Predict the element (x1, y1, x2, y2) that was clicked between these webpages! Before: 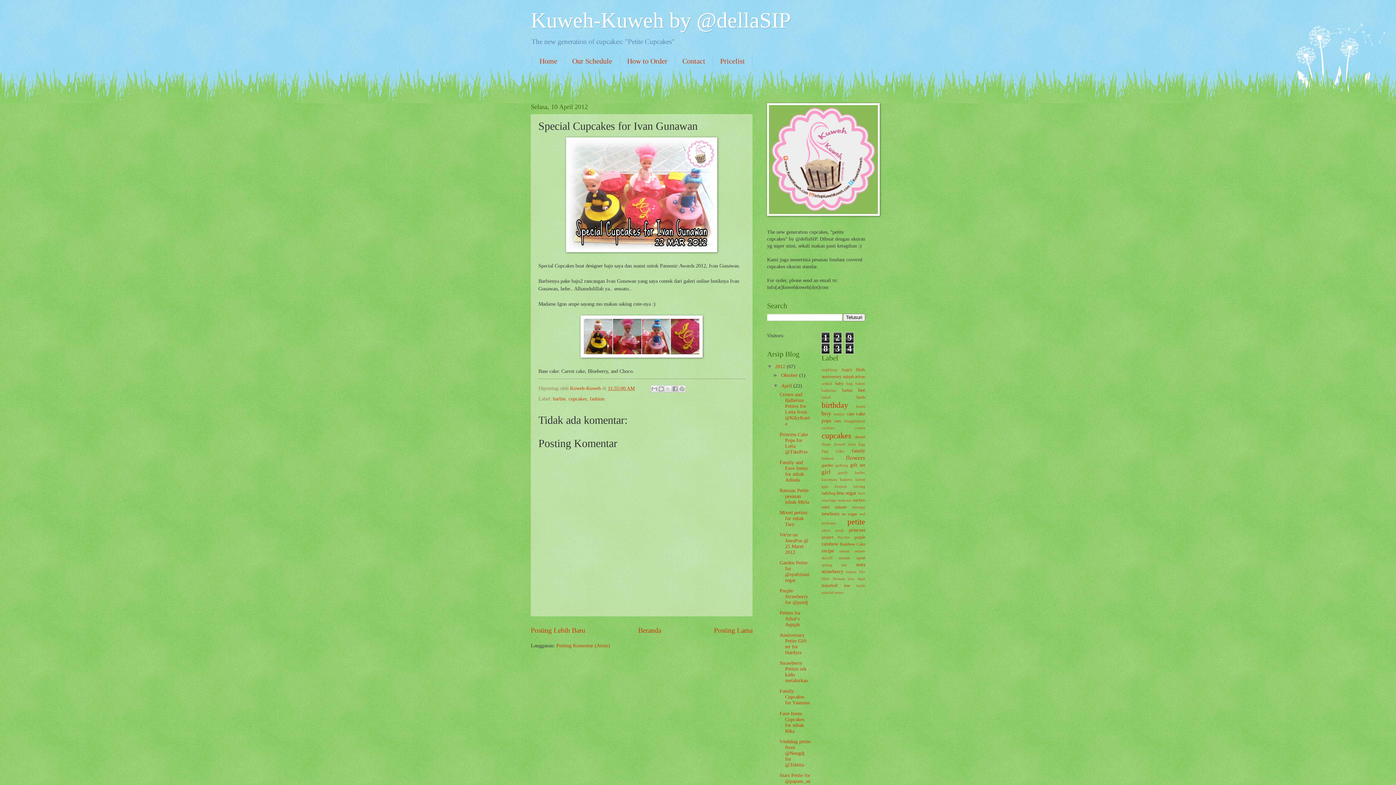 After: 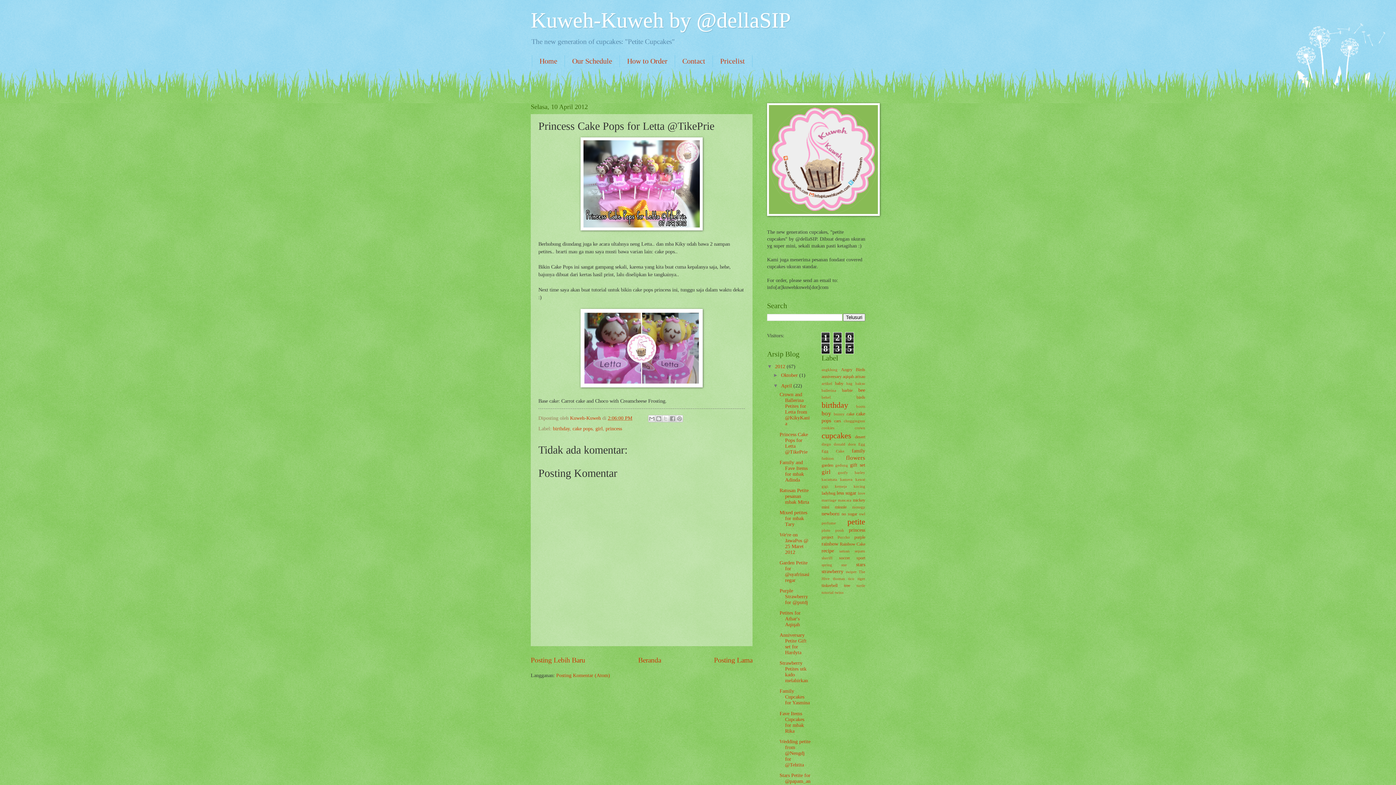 Action: bbox: (779, 431, 808, 454) label: Princess Cake Pops for Letta @TikePrie